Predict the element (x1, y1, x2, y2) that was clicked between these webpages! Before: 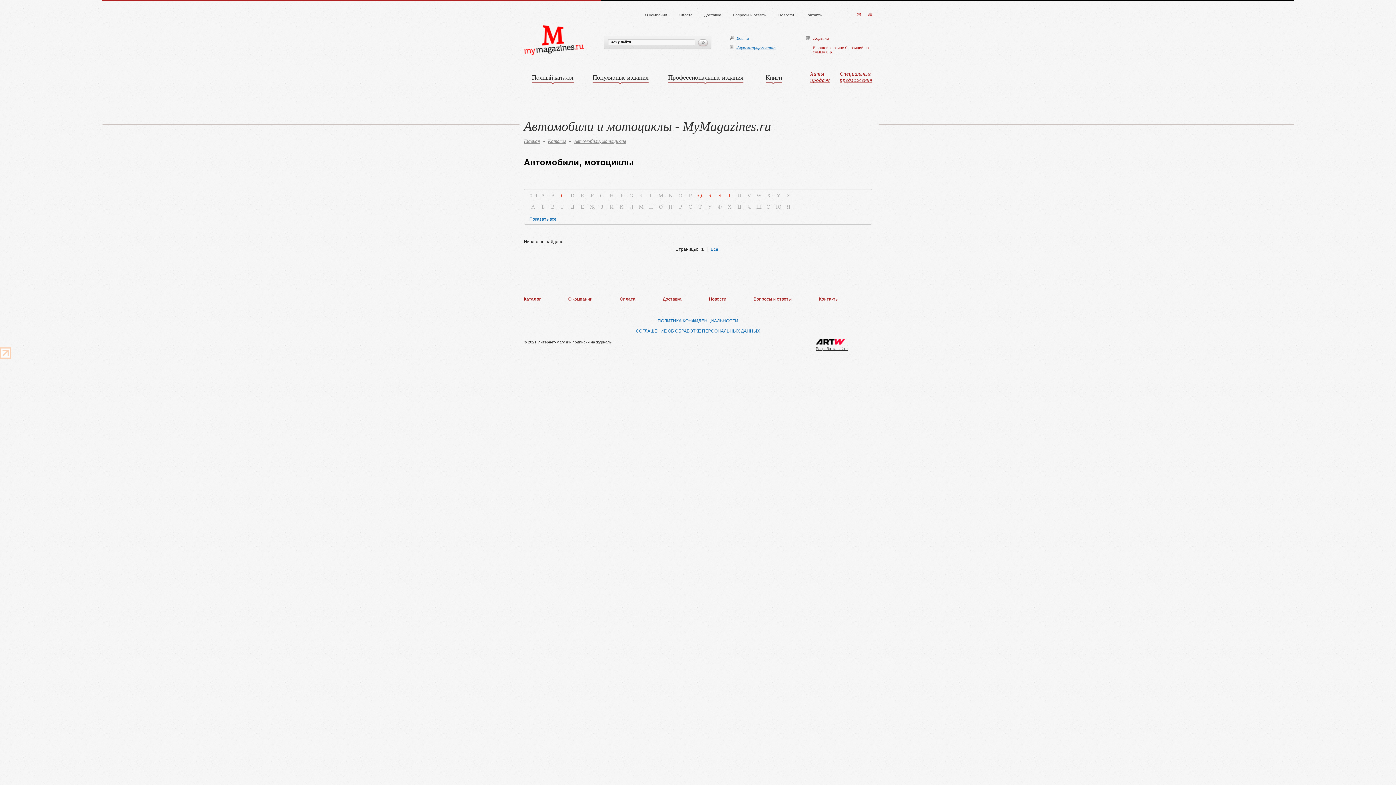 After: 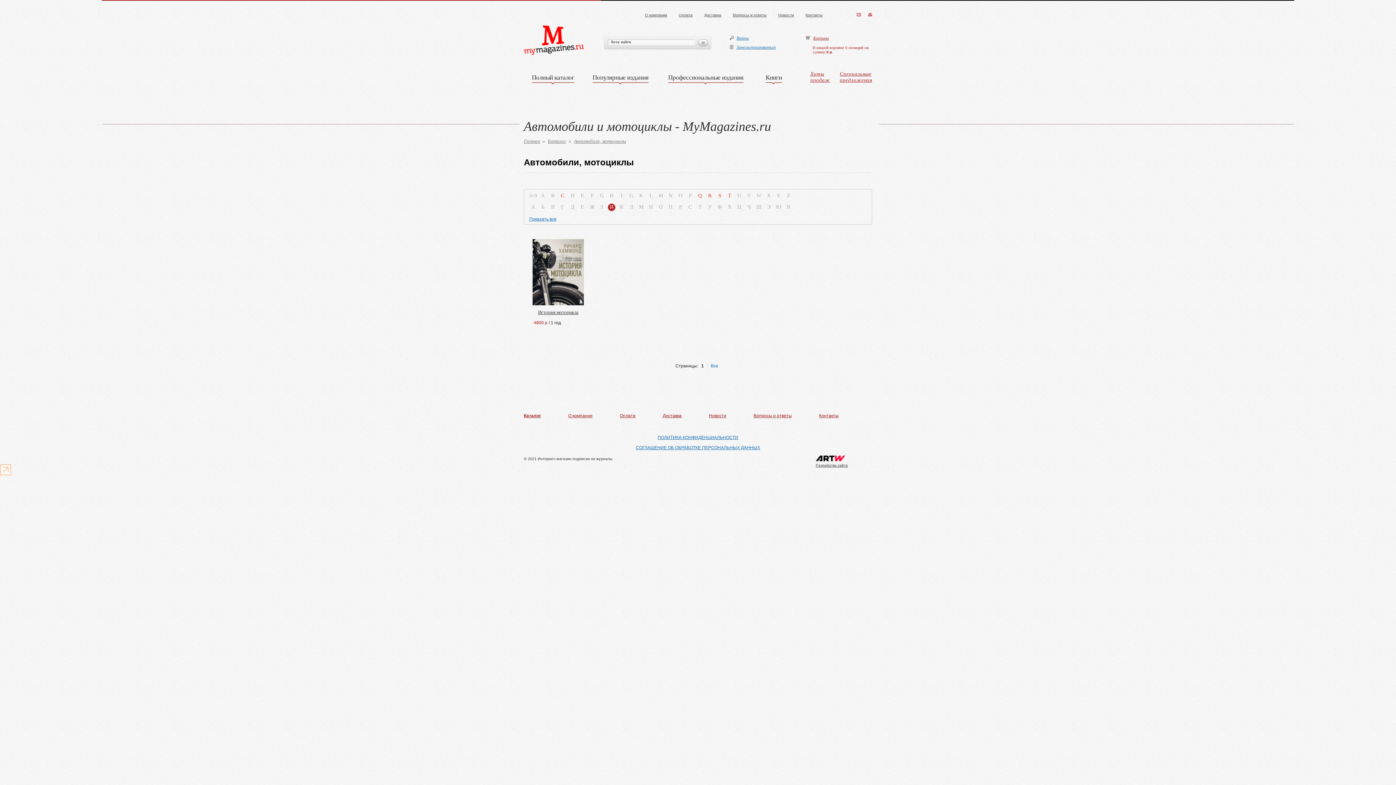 Action: label: И bbox: (610, 204, 614, 209)